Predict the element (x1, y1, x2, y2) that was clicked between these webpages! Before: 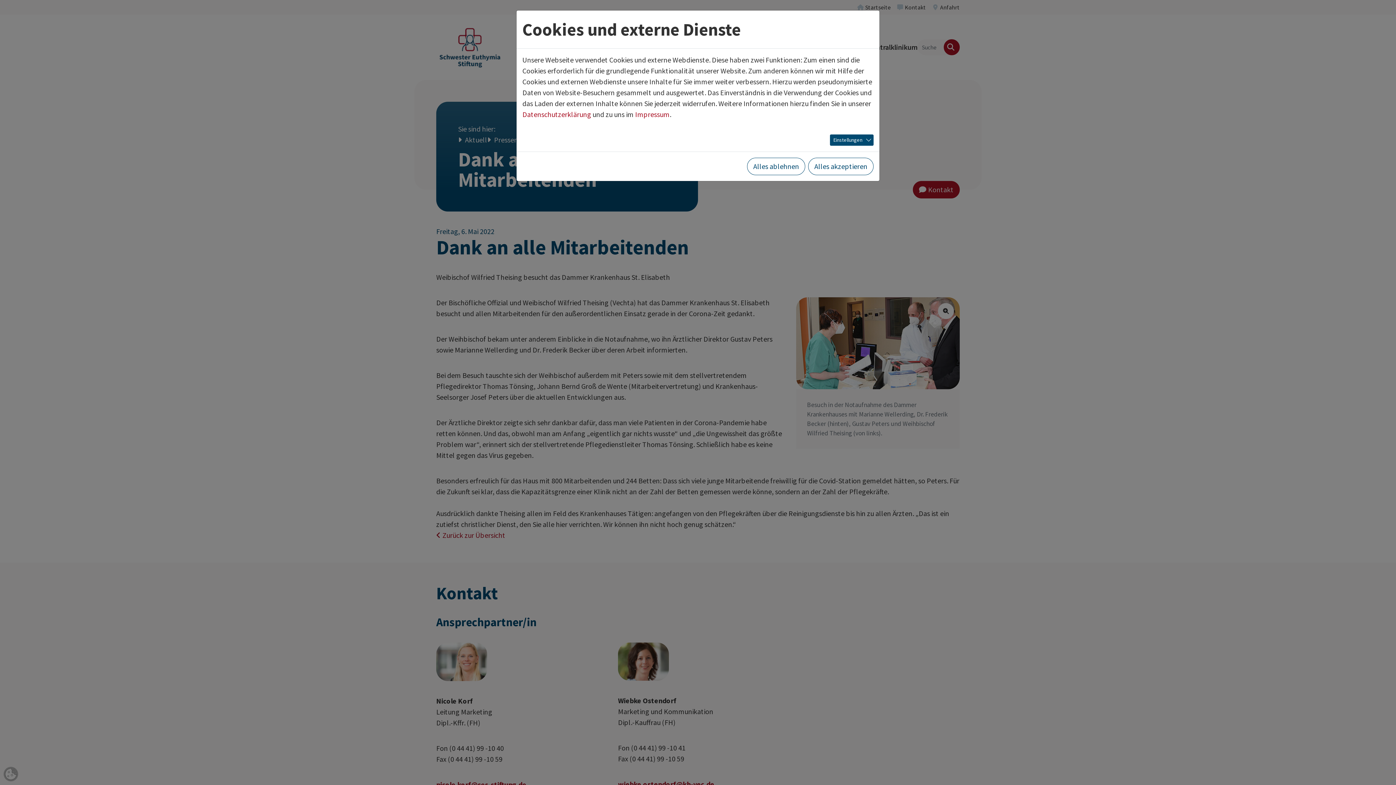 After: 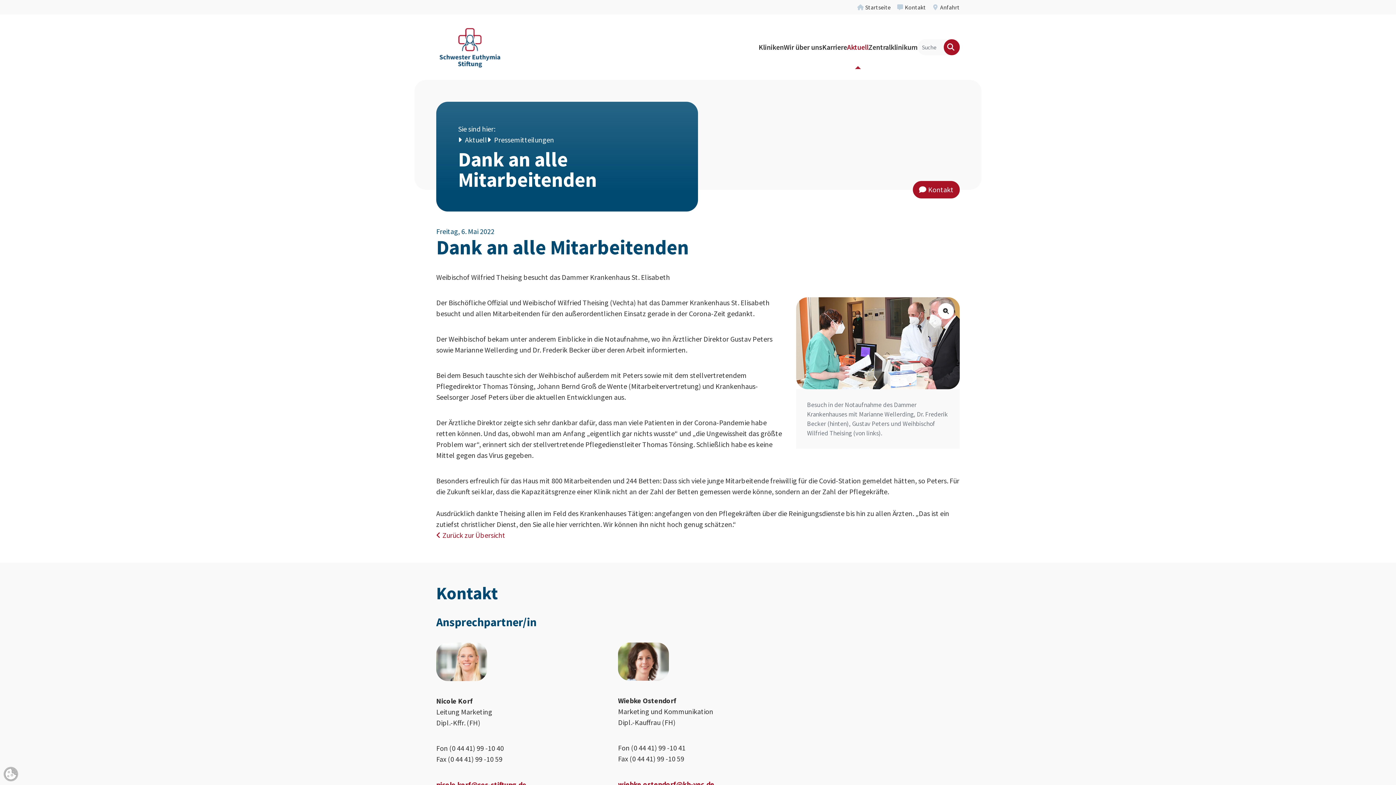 Action: bbox: (747, 157, 805, 175) label: Alles ablehnen